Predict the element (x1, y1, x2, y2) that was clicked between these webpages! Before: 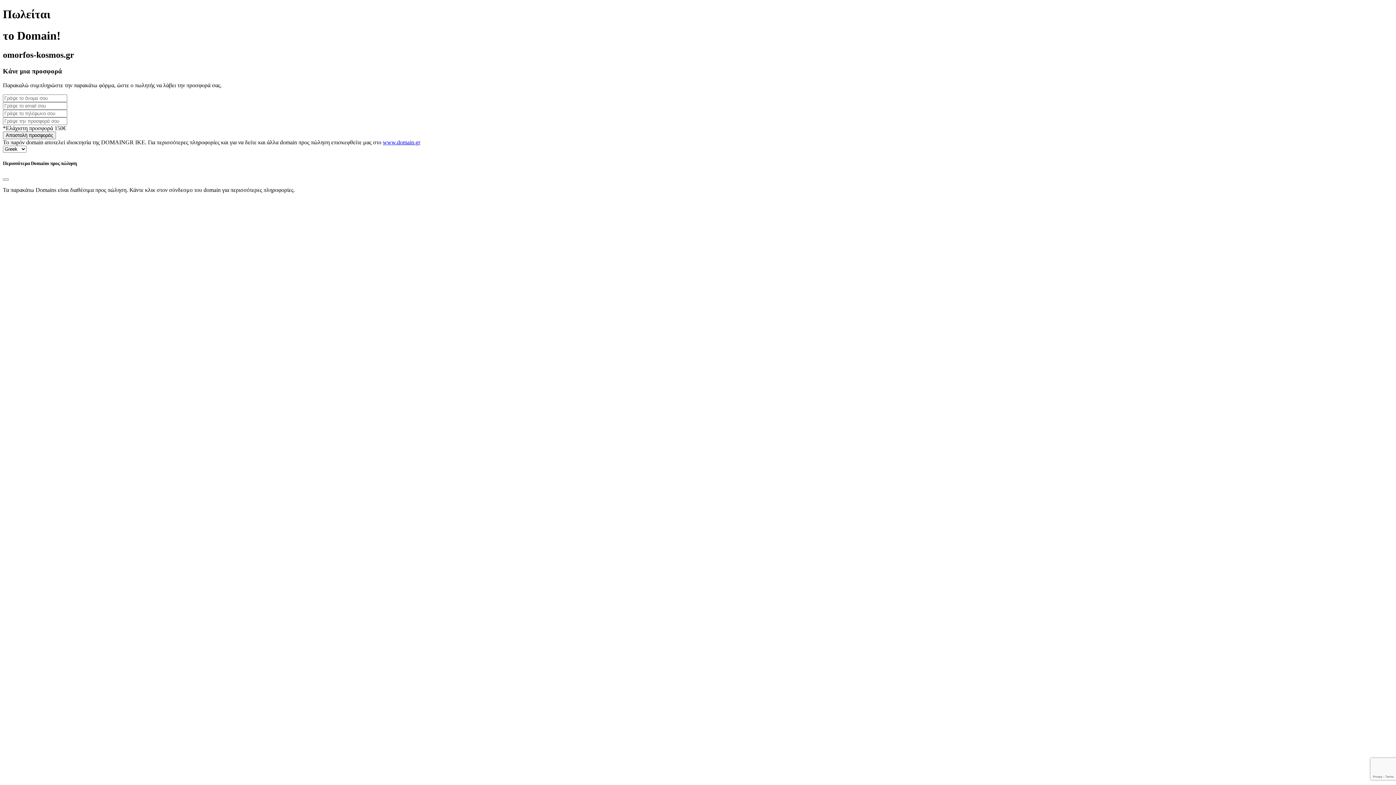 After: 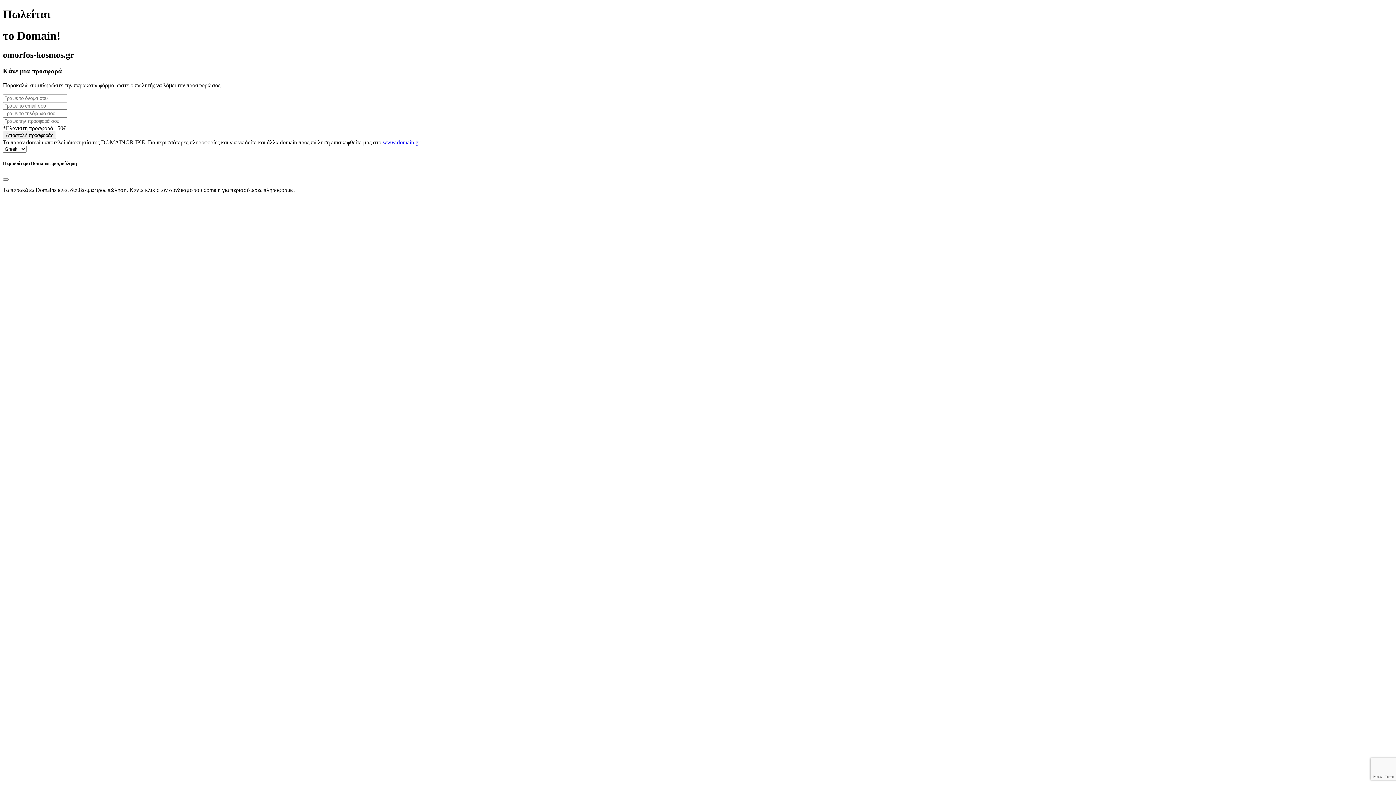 Action: label: www.domain.gr bbox: (382, 139, 420, 145)